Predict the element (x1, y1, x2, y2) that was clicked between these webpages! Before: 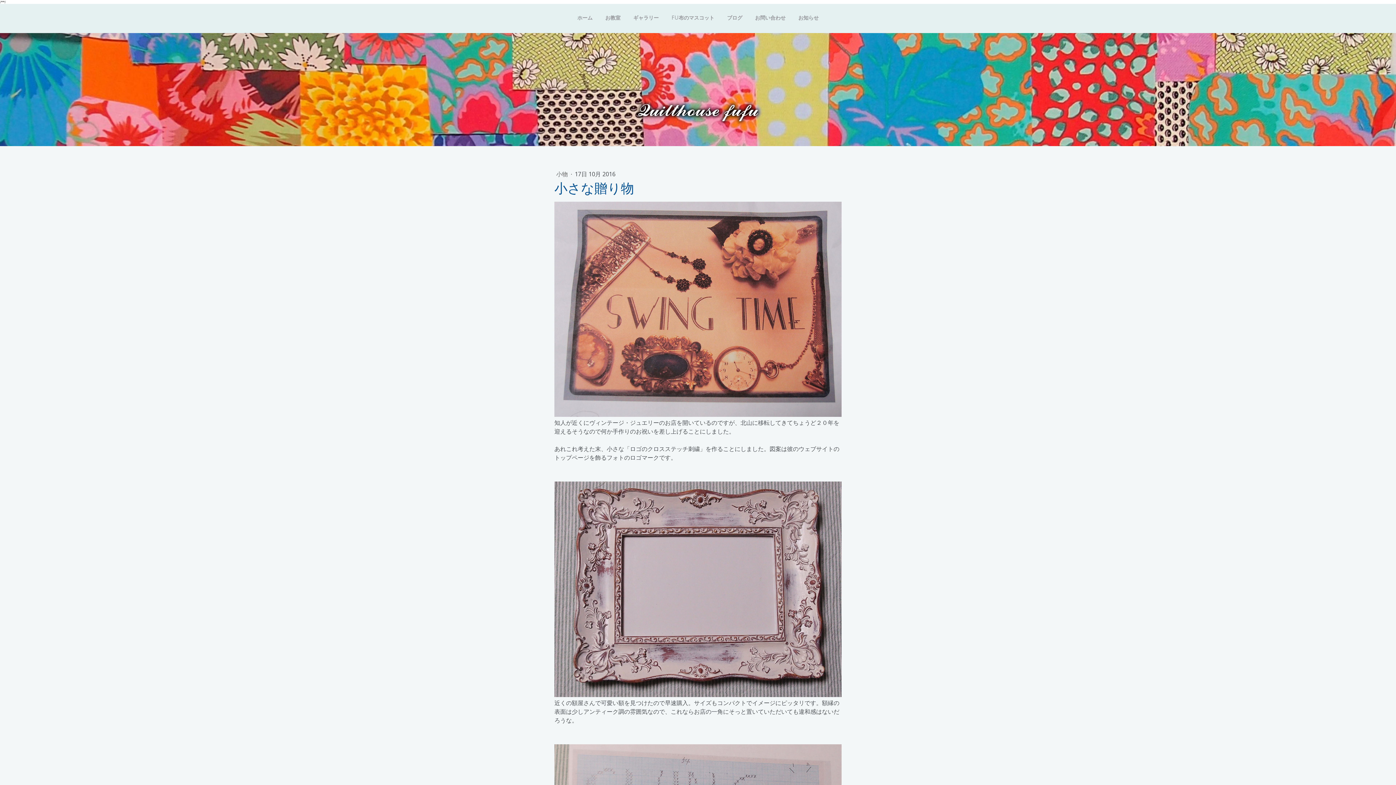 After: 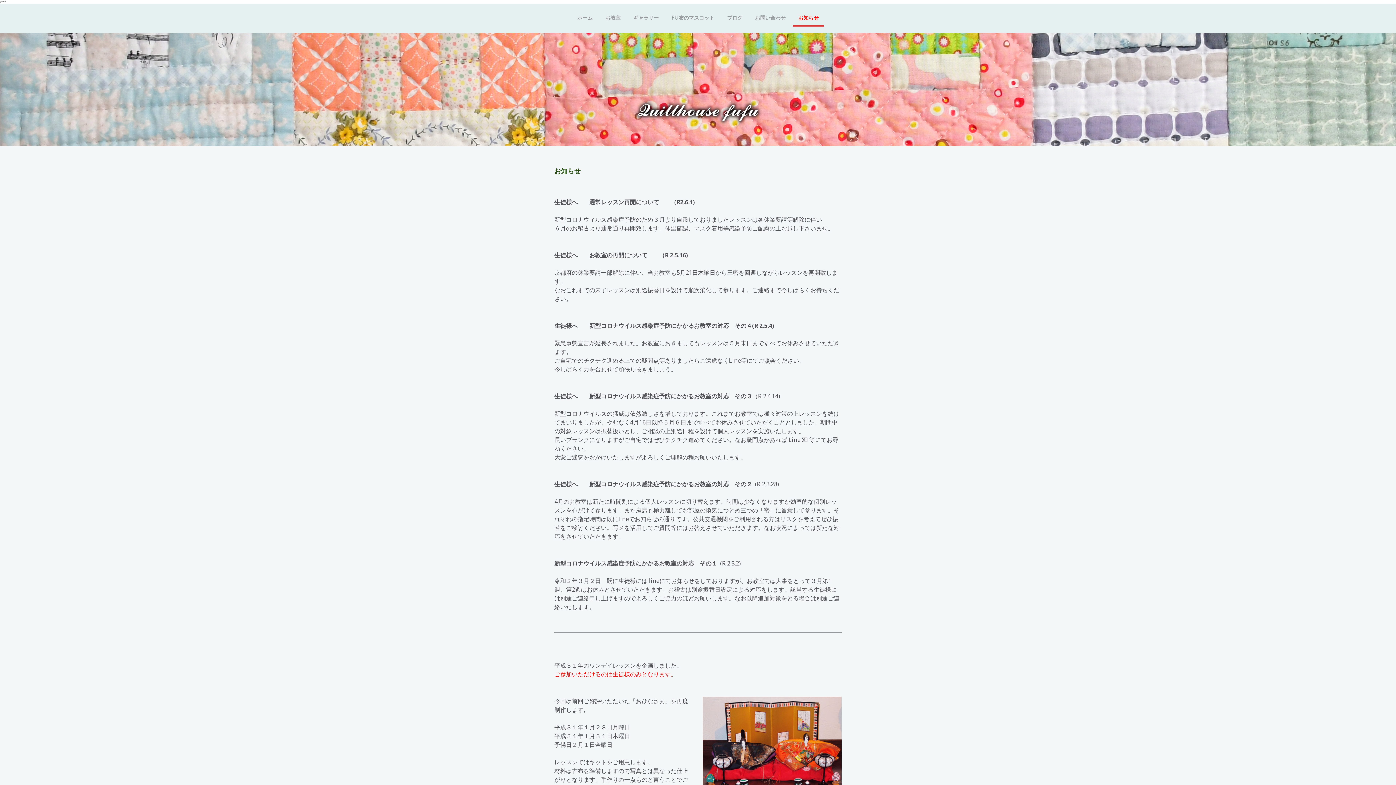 Action: bbox: (793, 10, 824, 26) label: お知らせ